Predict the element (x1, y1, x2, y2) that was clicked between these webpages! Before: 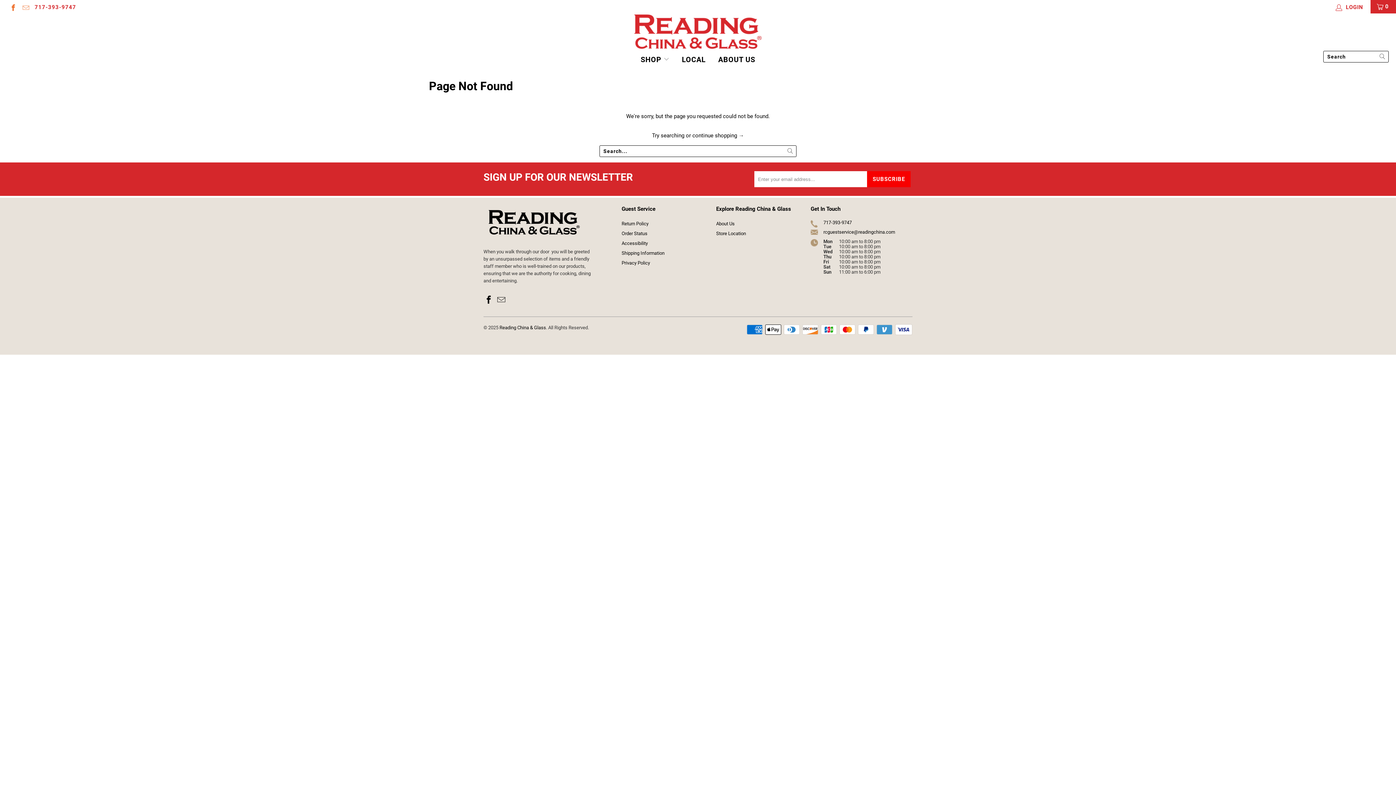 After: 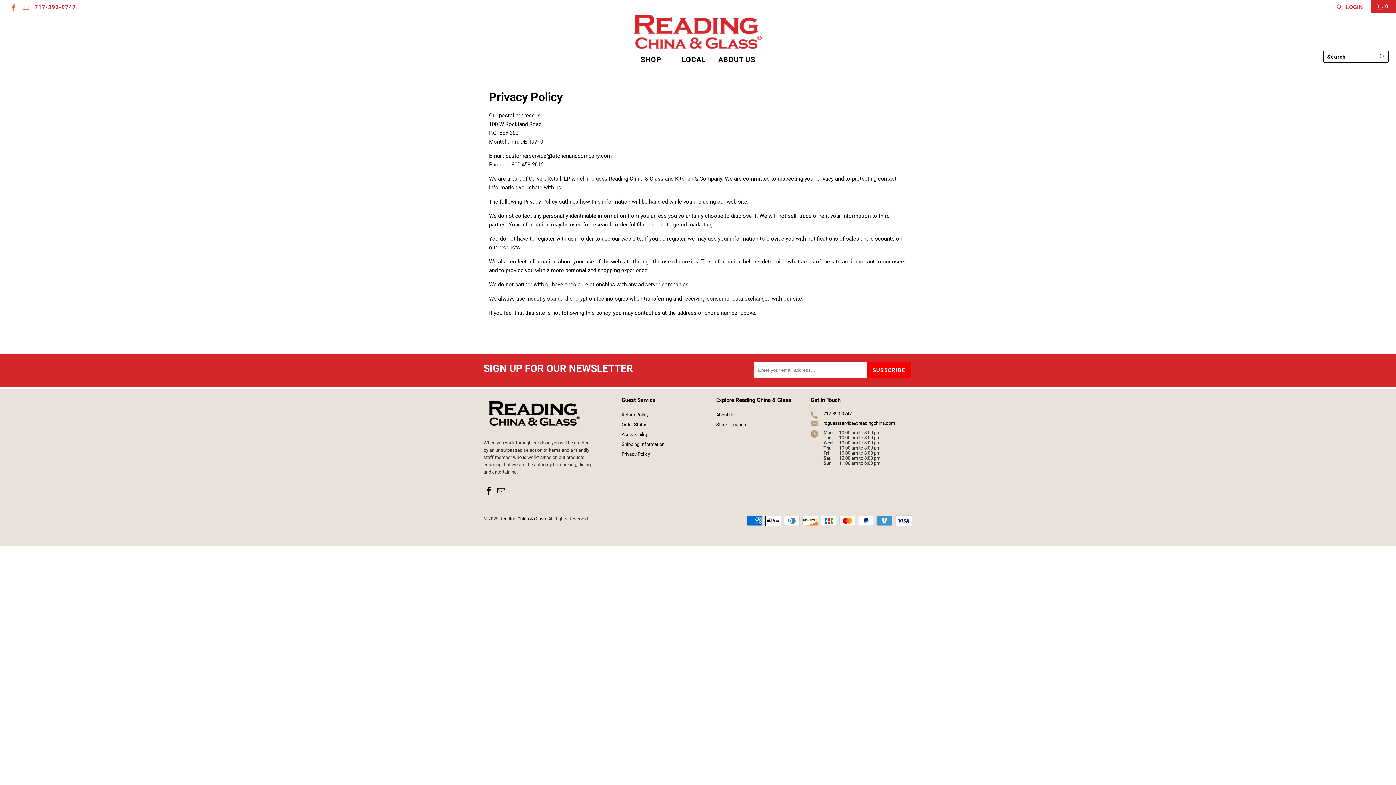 Action: bbox: (621, 260, 650, 265) label: Privacy Policy